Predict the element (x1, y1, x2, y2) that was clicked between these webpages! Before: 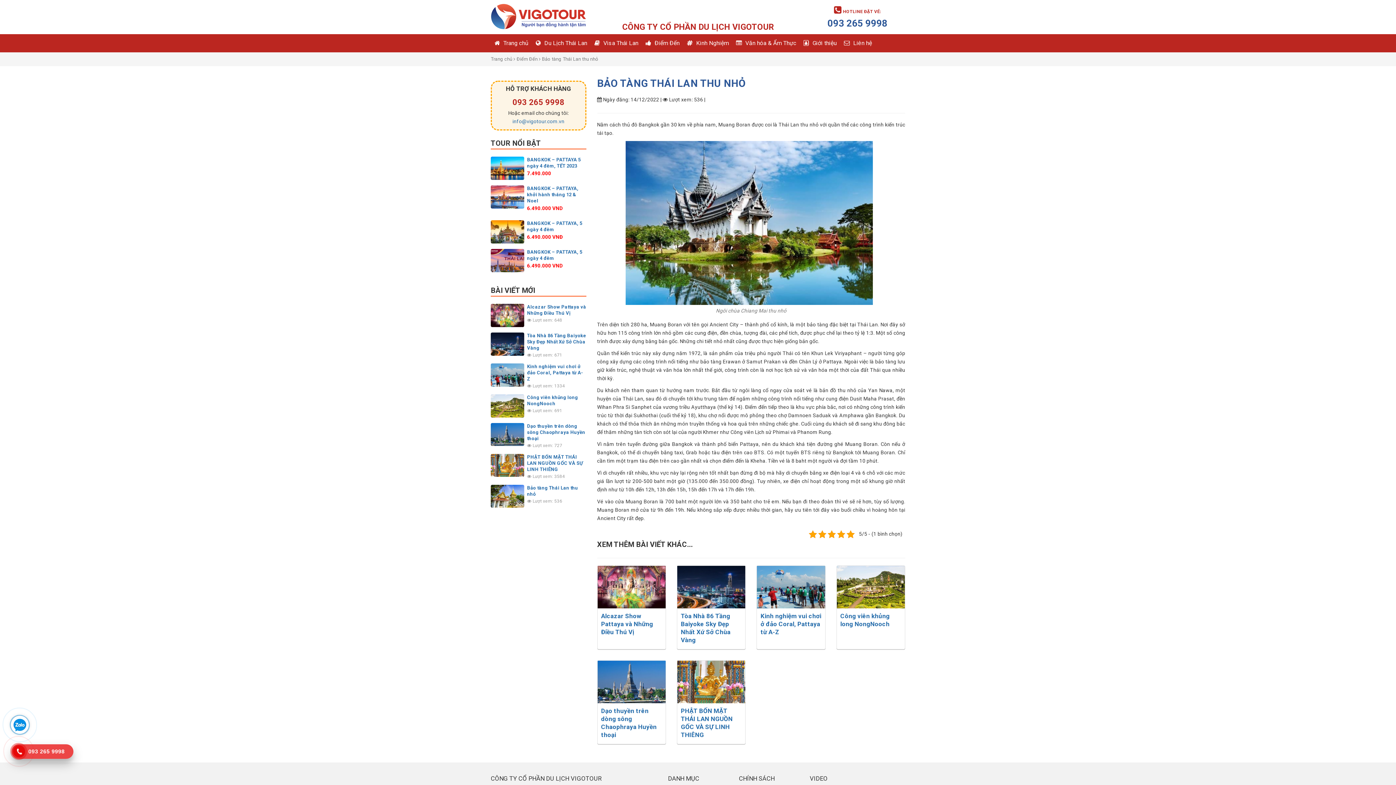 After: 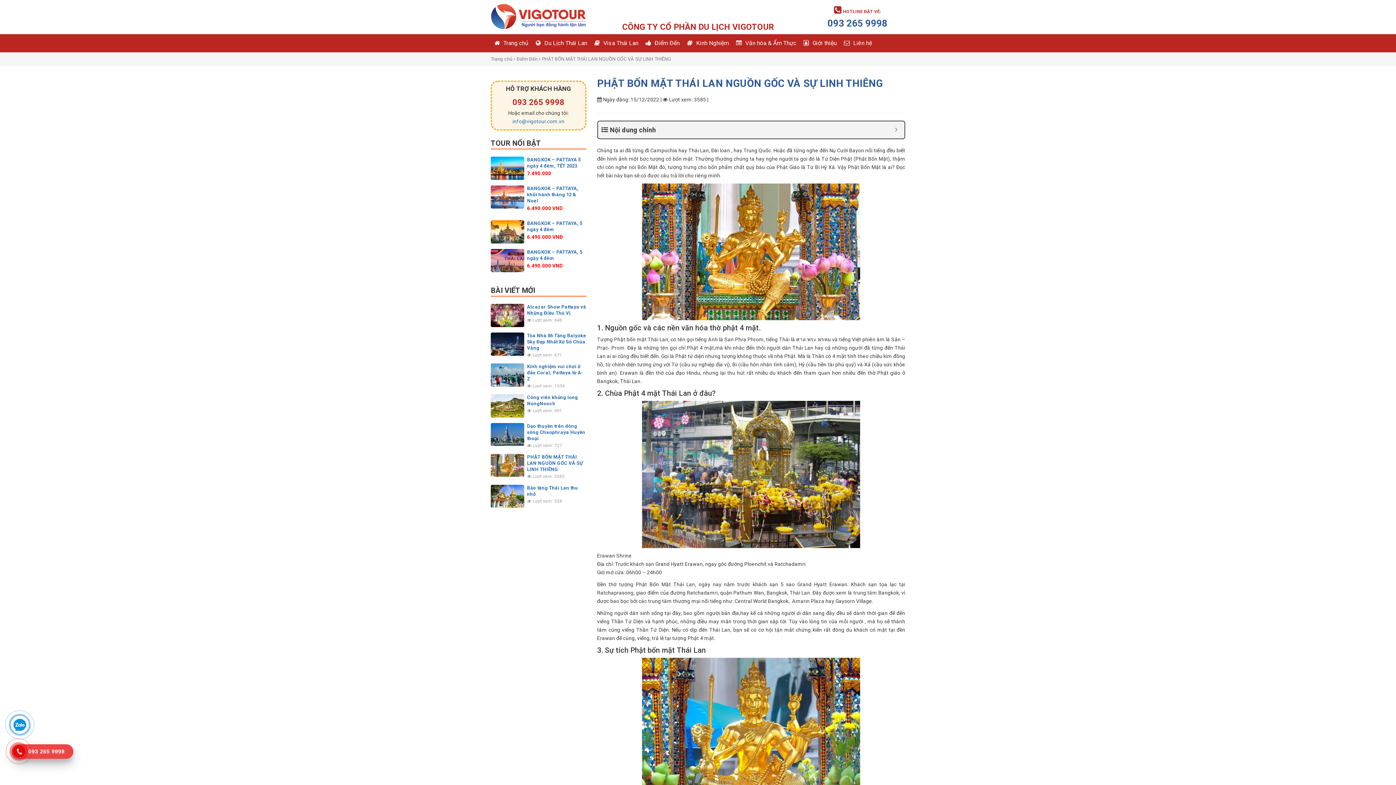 Action: bbox: (677, 679, 745, 684)